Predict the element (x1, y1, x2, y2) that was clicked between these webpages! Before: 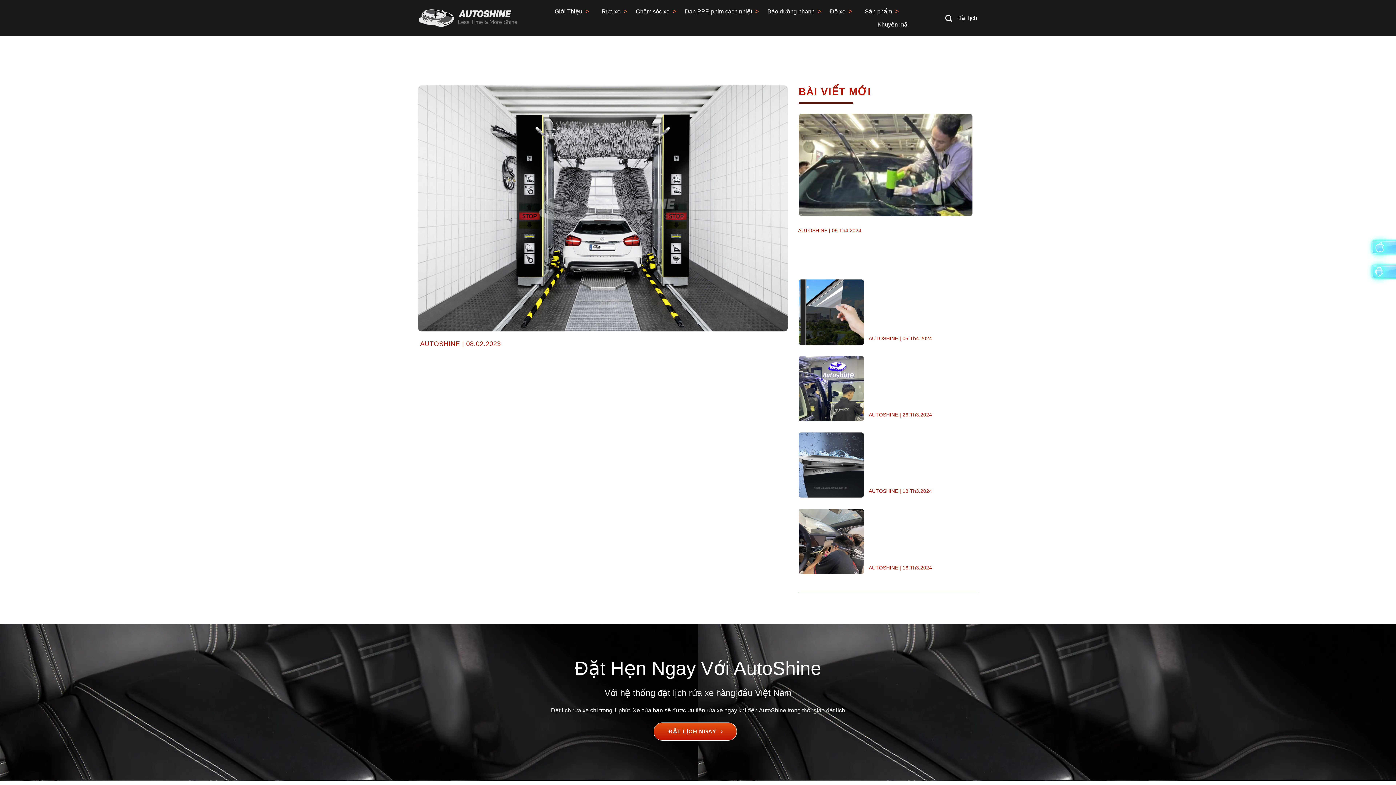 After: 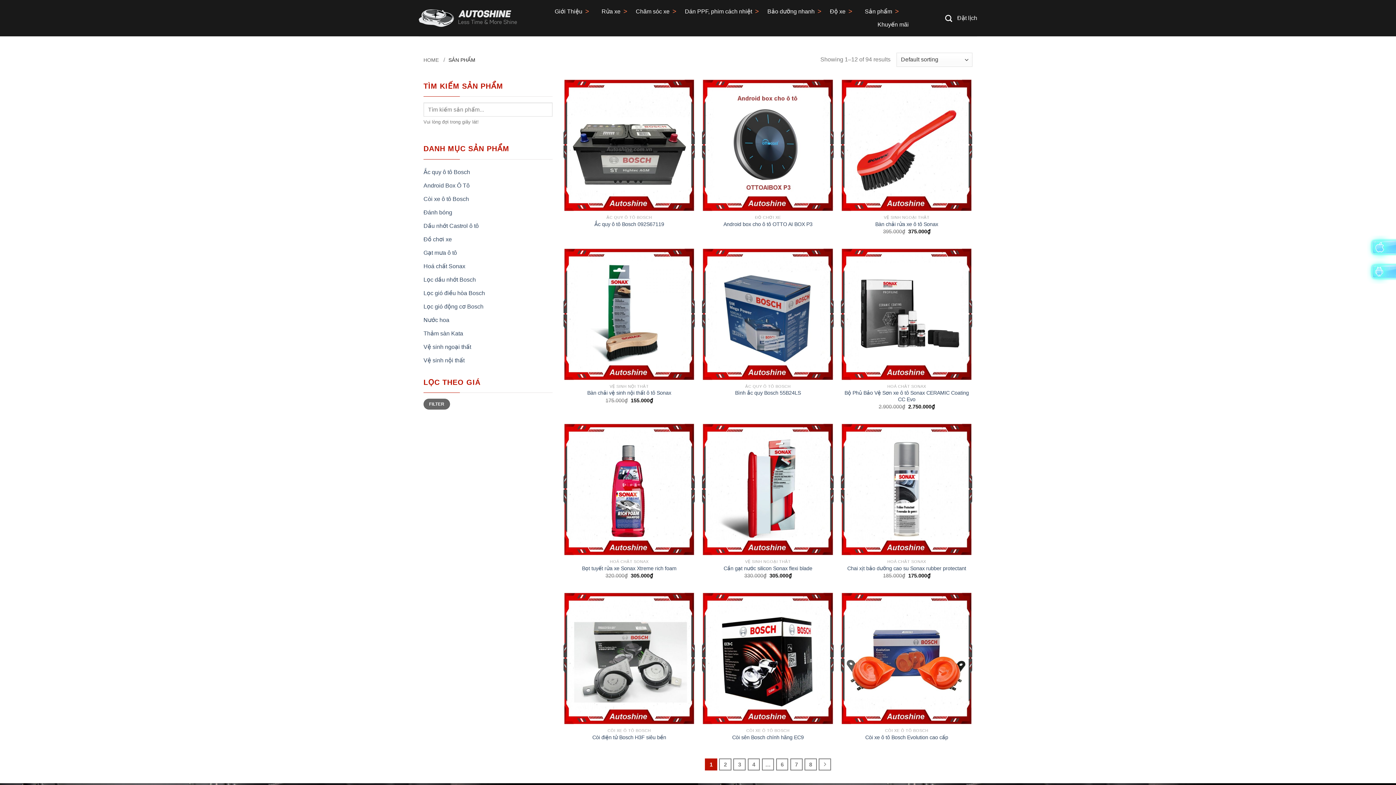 Action: bbox: (865, 5, 892, 18) label: Sản phẩm